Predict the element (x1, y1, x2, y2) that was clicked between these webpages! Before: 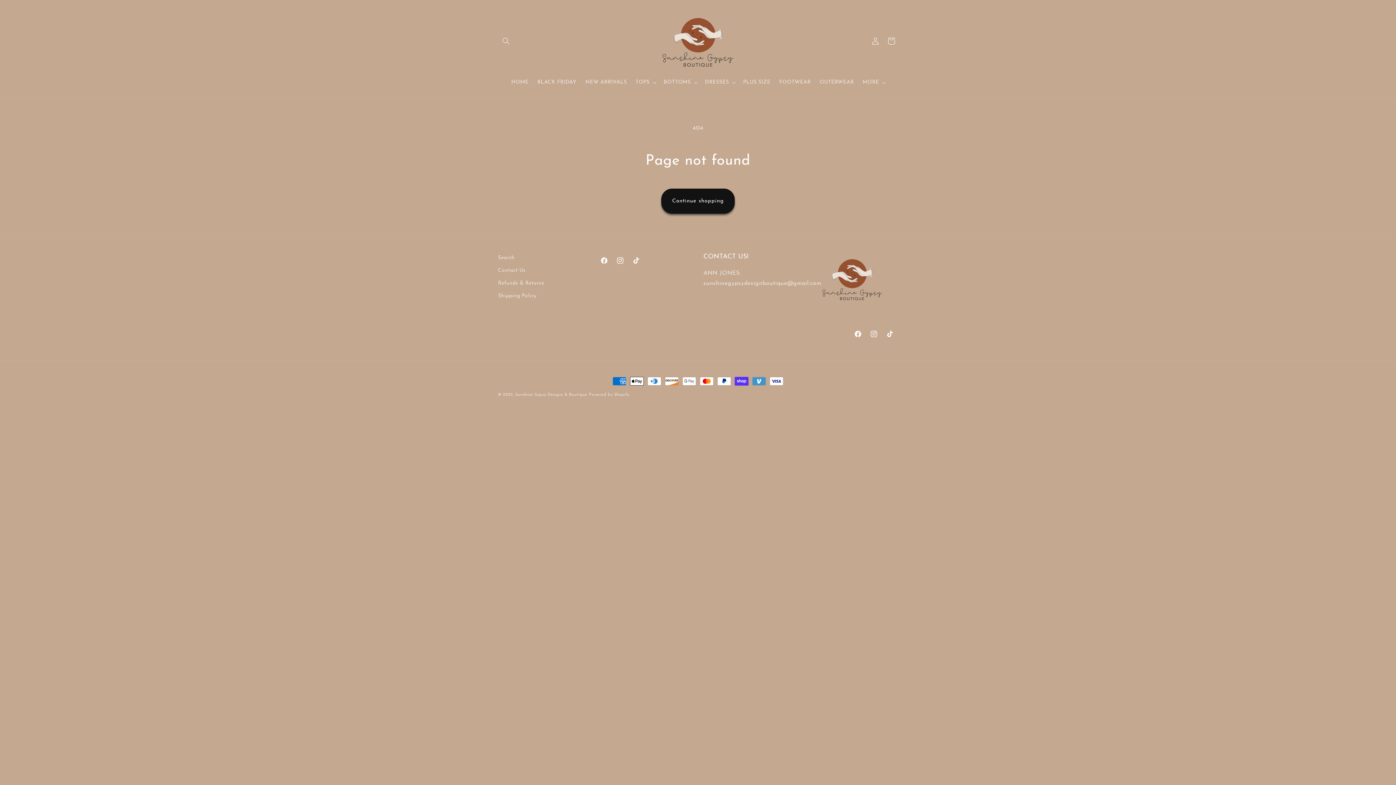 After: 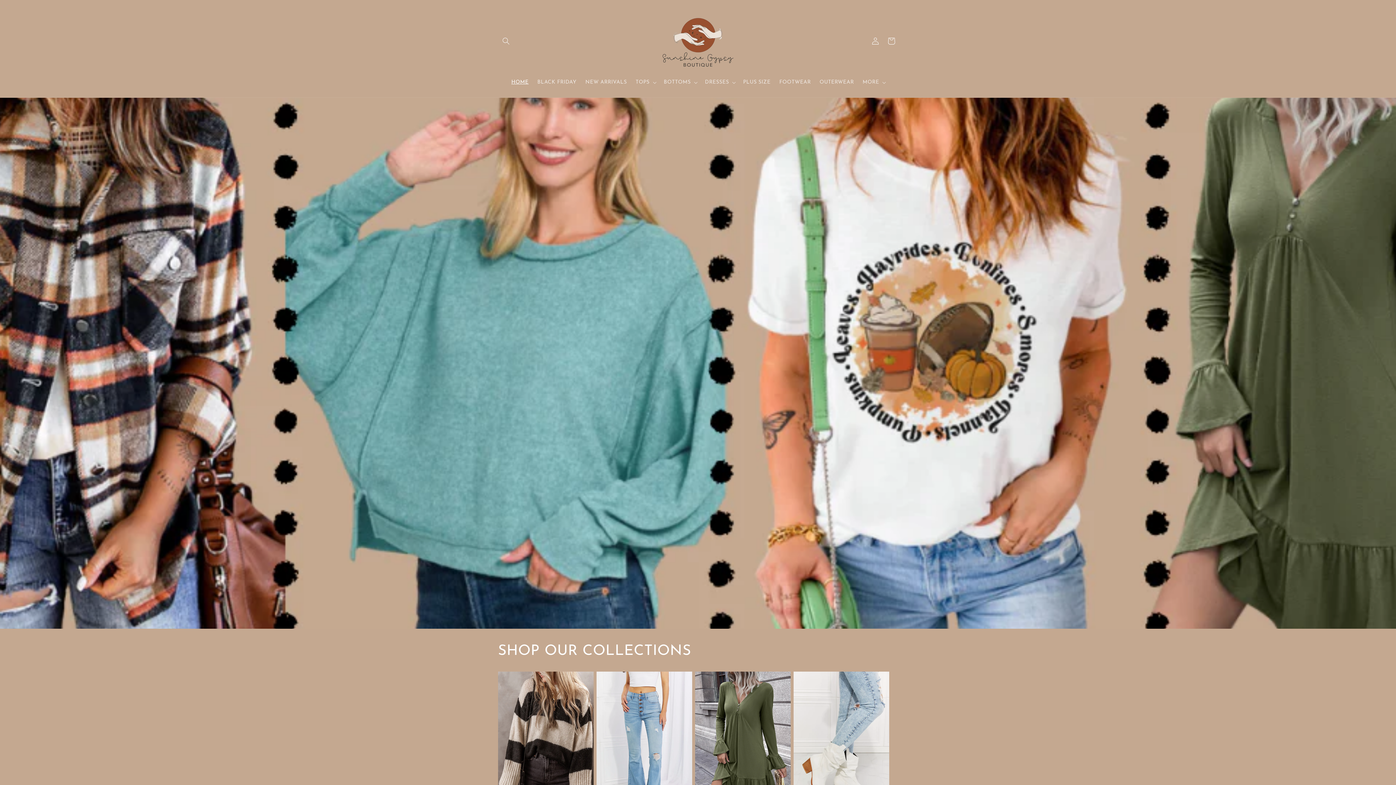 Action: bbox: (515, 393, 587, 397) label: Sunshine Gypsy Designs & Boutique